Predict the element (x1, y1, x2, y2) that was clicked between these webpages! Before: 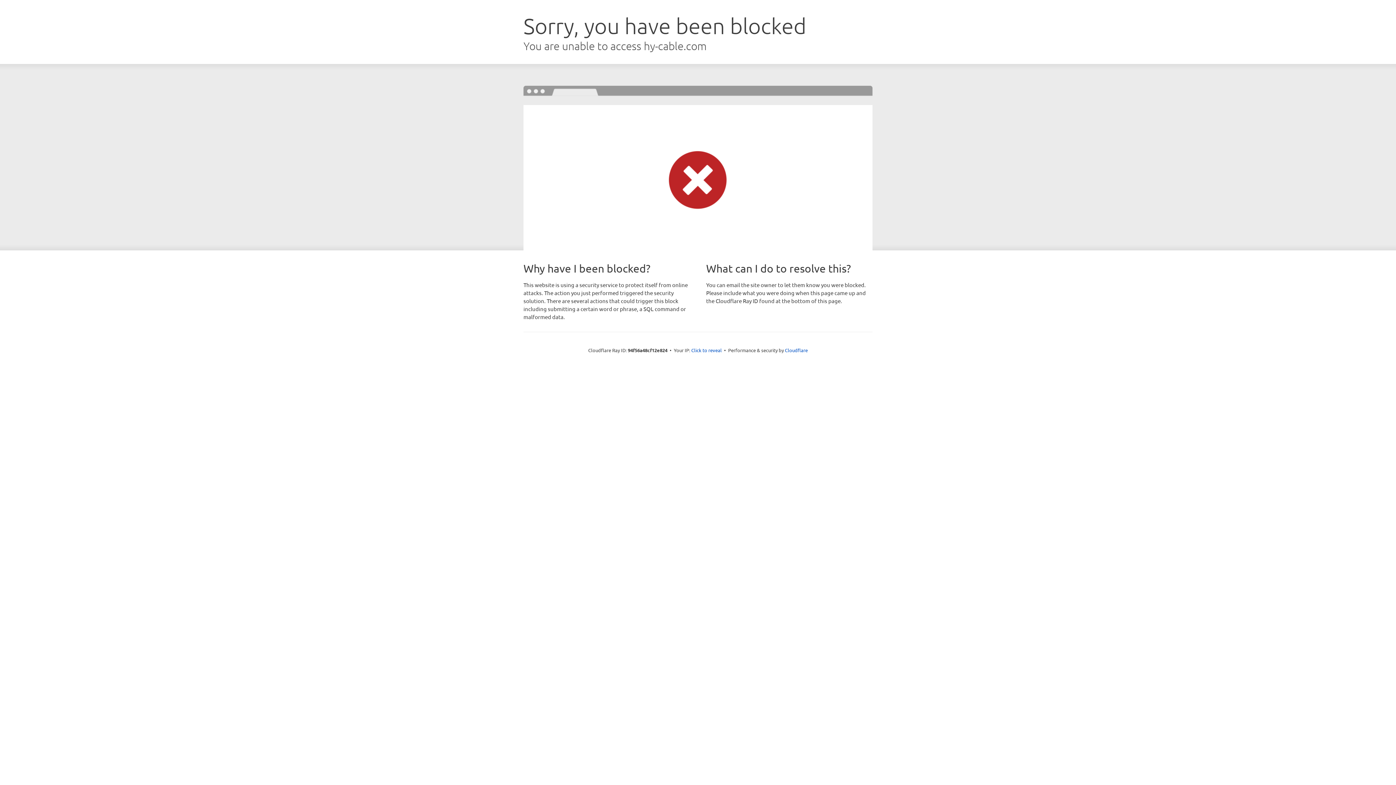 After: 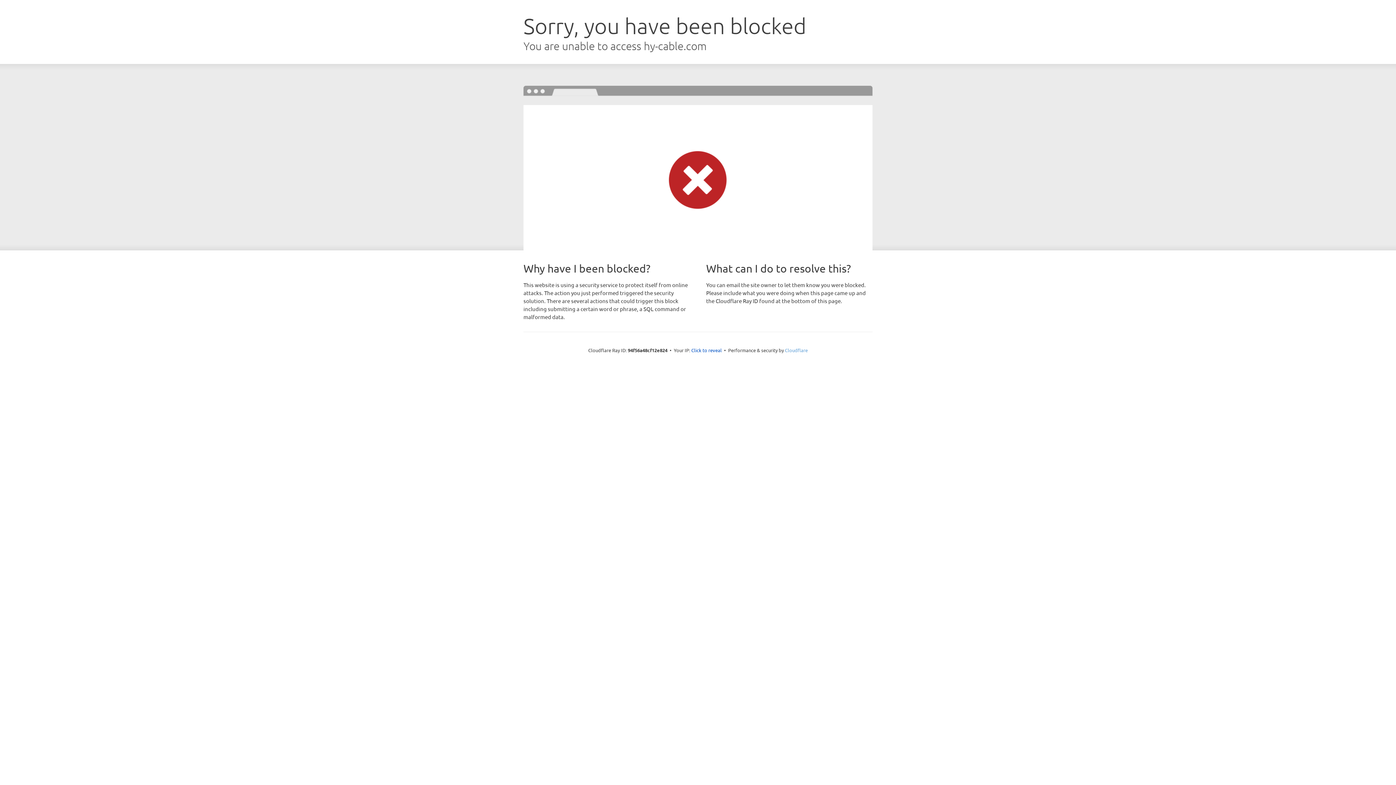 Action: label: Cloudflare bbox: (785, 347, 808, 353)